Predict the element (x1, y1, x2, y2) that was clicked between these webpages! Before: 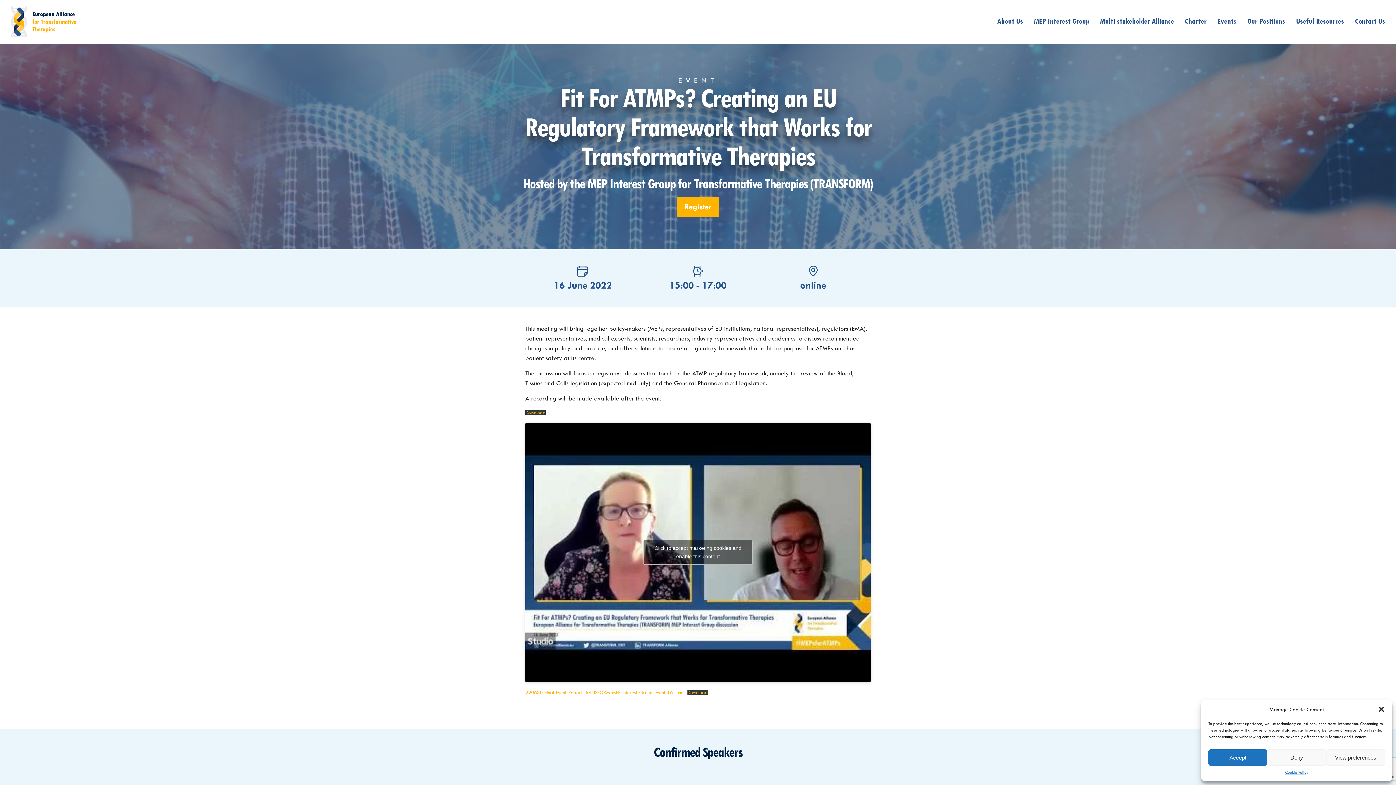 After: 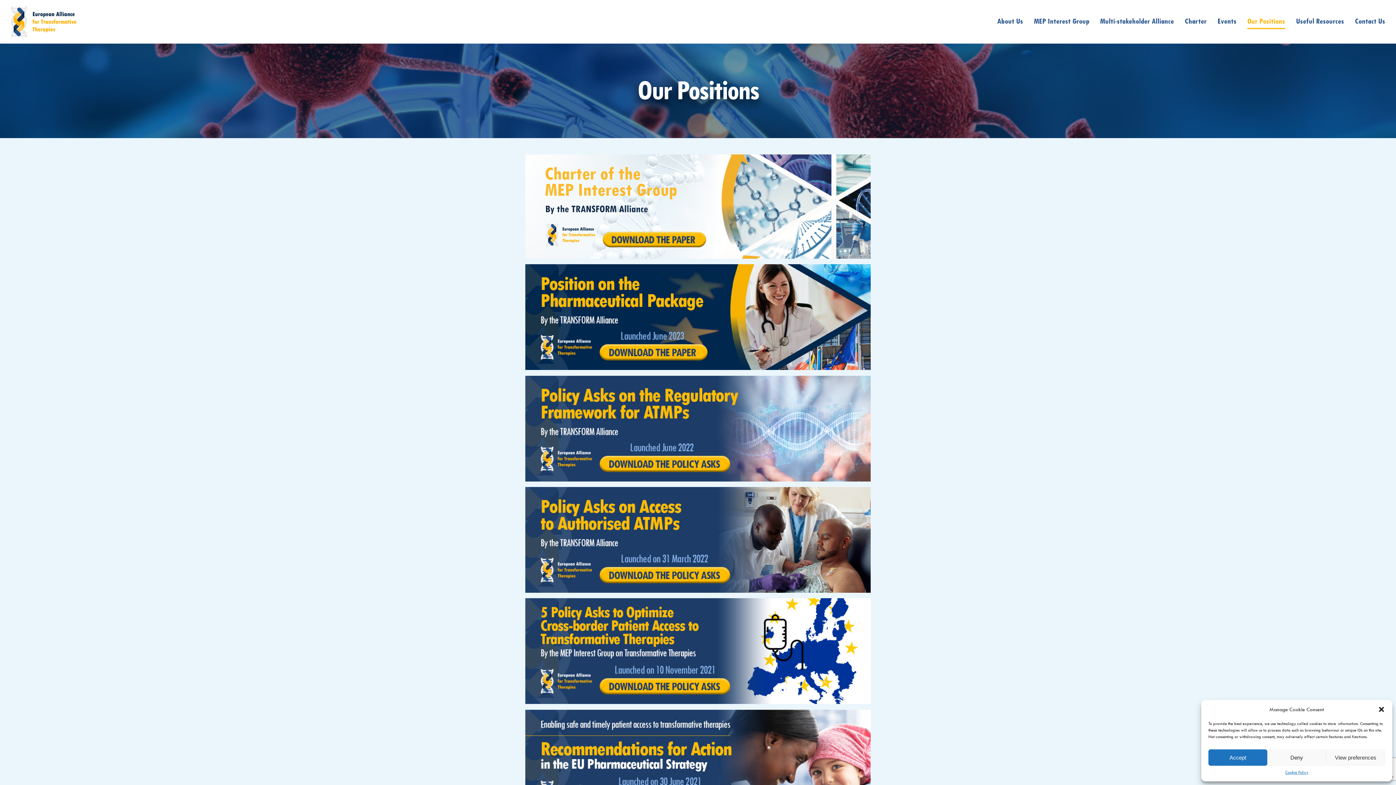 Action: label: Our Positions bbox: (1247, 14, 1285, 28)